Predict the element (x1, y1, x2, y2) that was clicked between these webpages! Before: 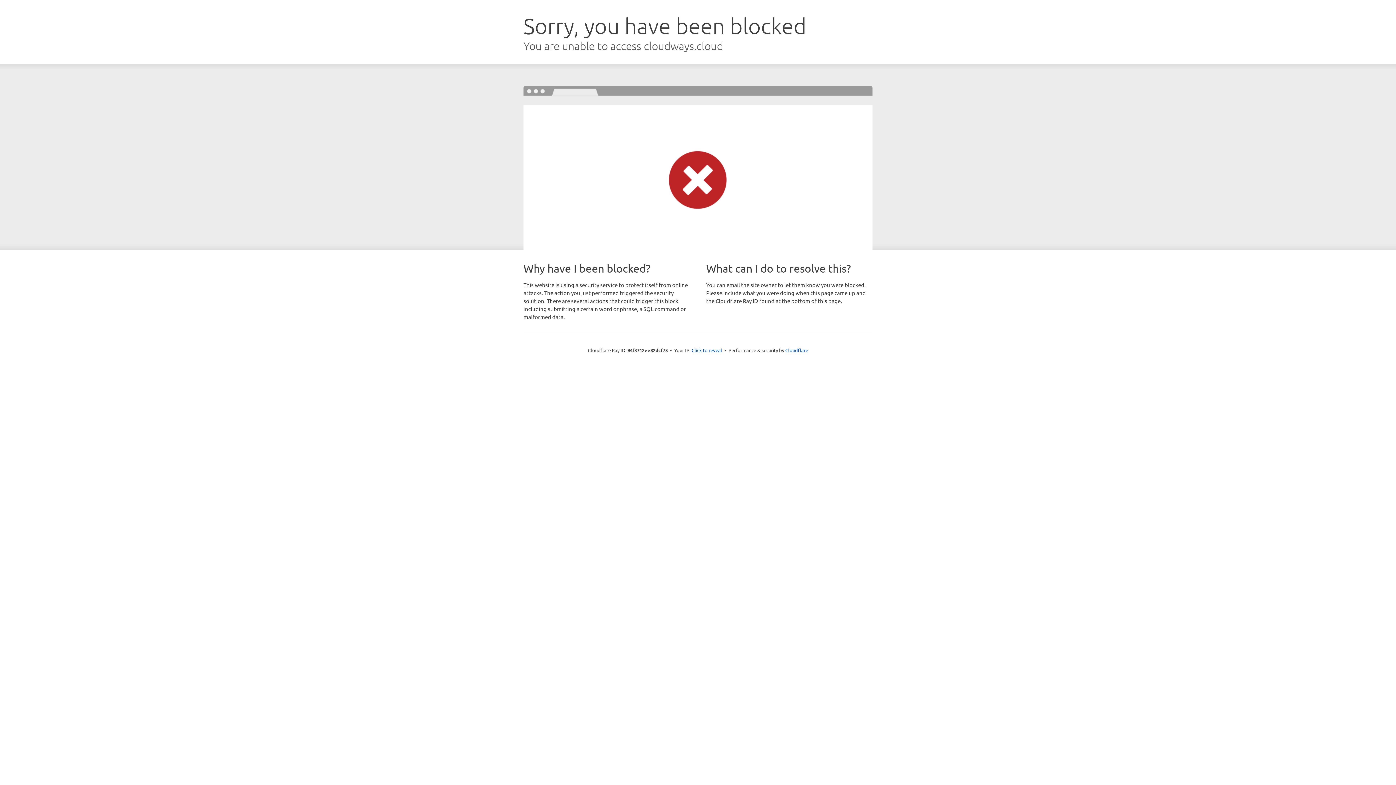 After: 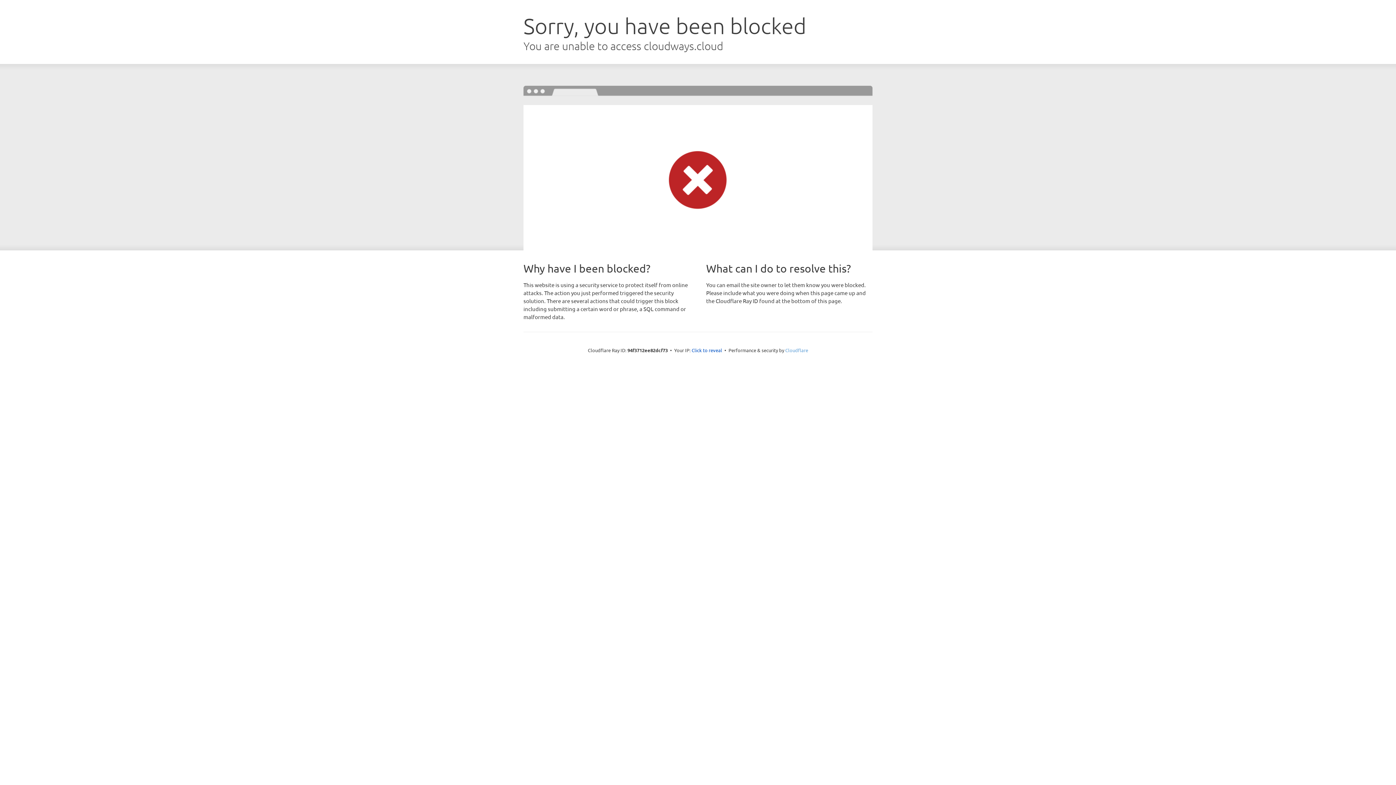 Action: bbox: (785, 347, 808, 353) label: Cloudflare